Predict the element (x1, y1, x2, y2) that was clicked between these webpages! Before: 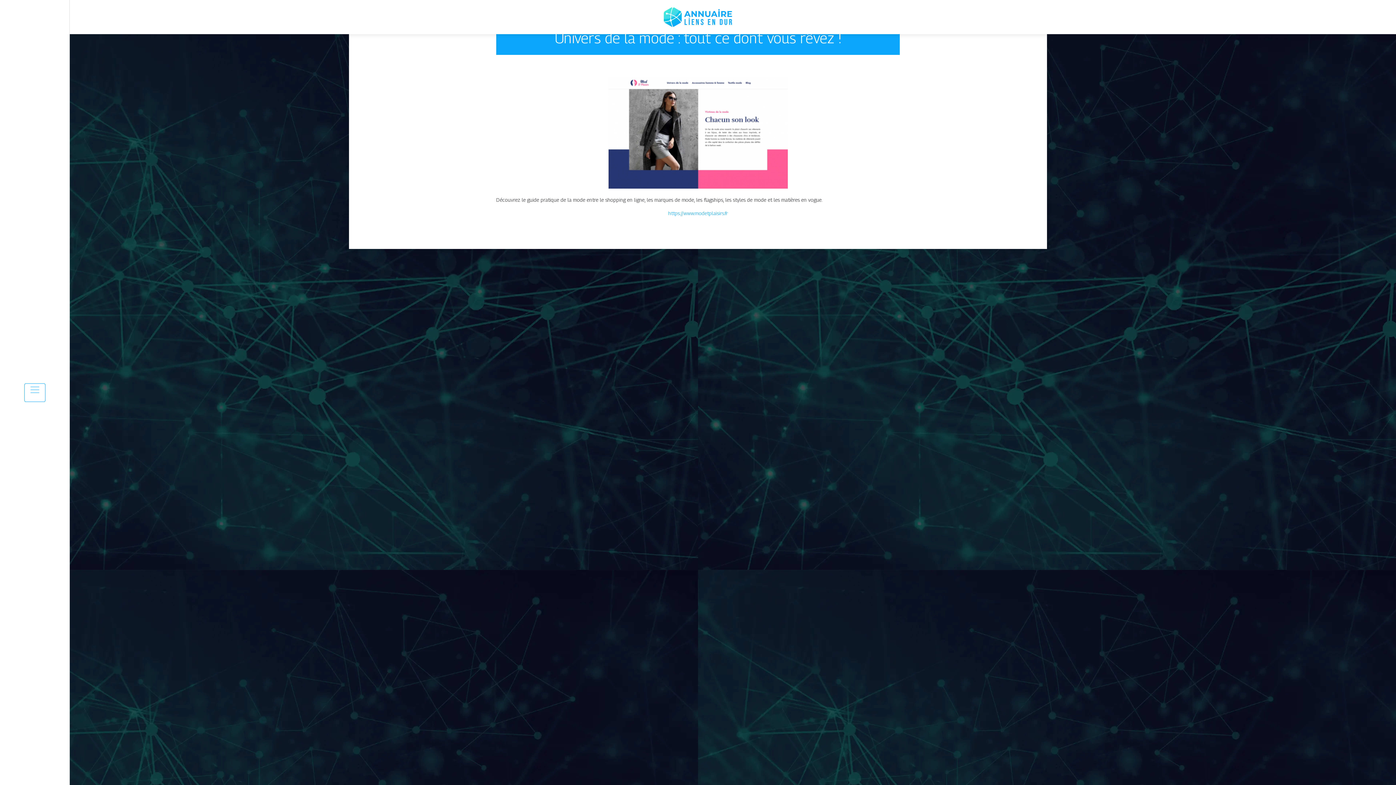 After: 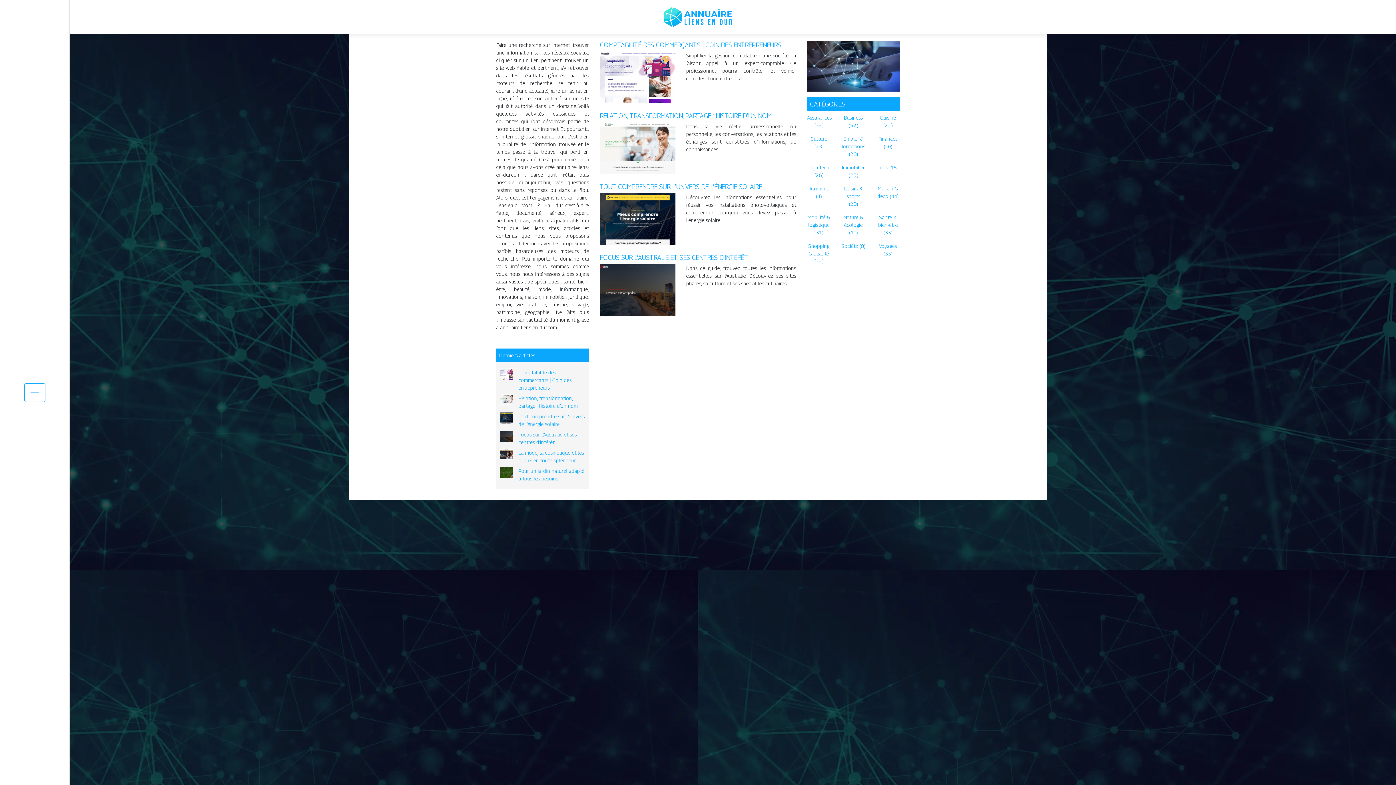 Action: bbox: (664, 13, 732, 19)